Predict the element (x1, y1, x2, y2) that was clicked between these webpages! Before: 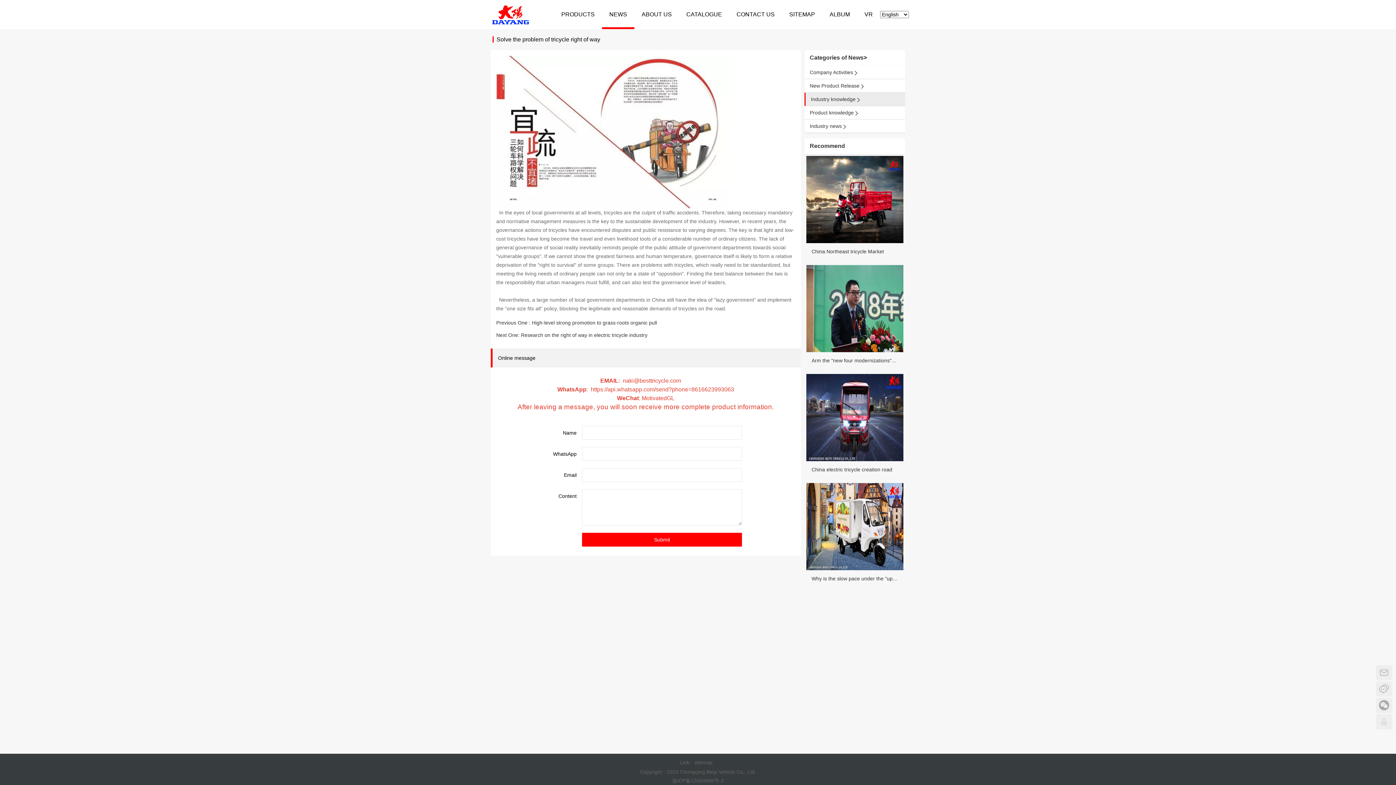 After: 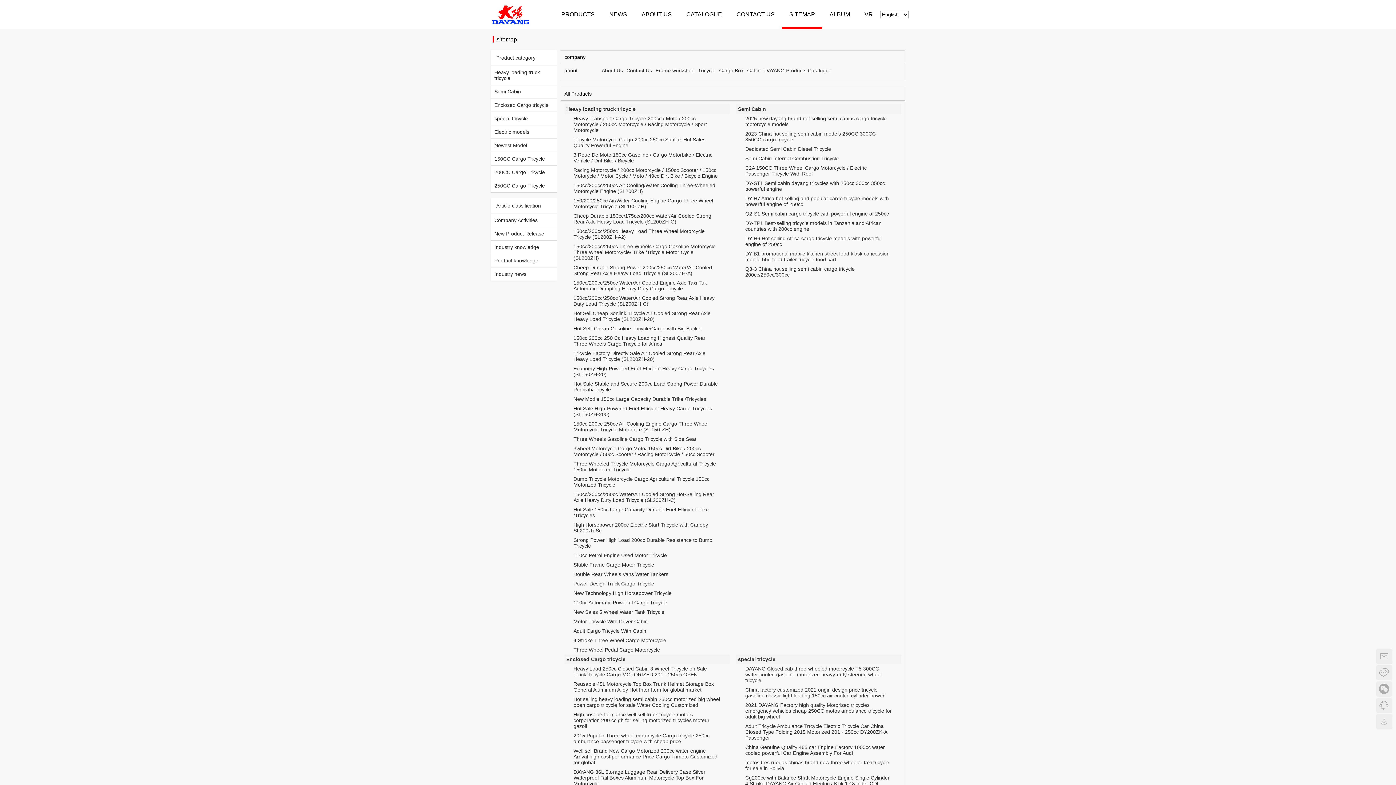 Action: label: SITEMAP bbox: (782, 0, 822, 29)